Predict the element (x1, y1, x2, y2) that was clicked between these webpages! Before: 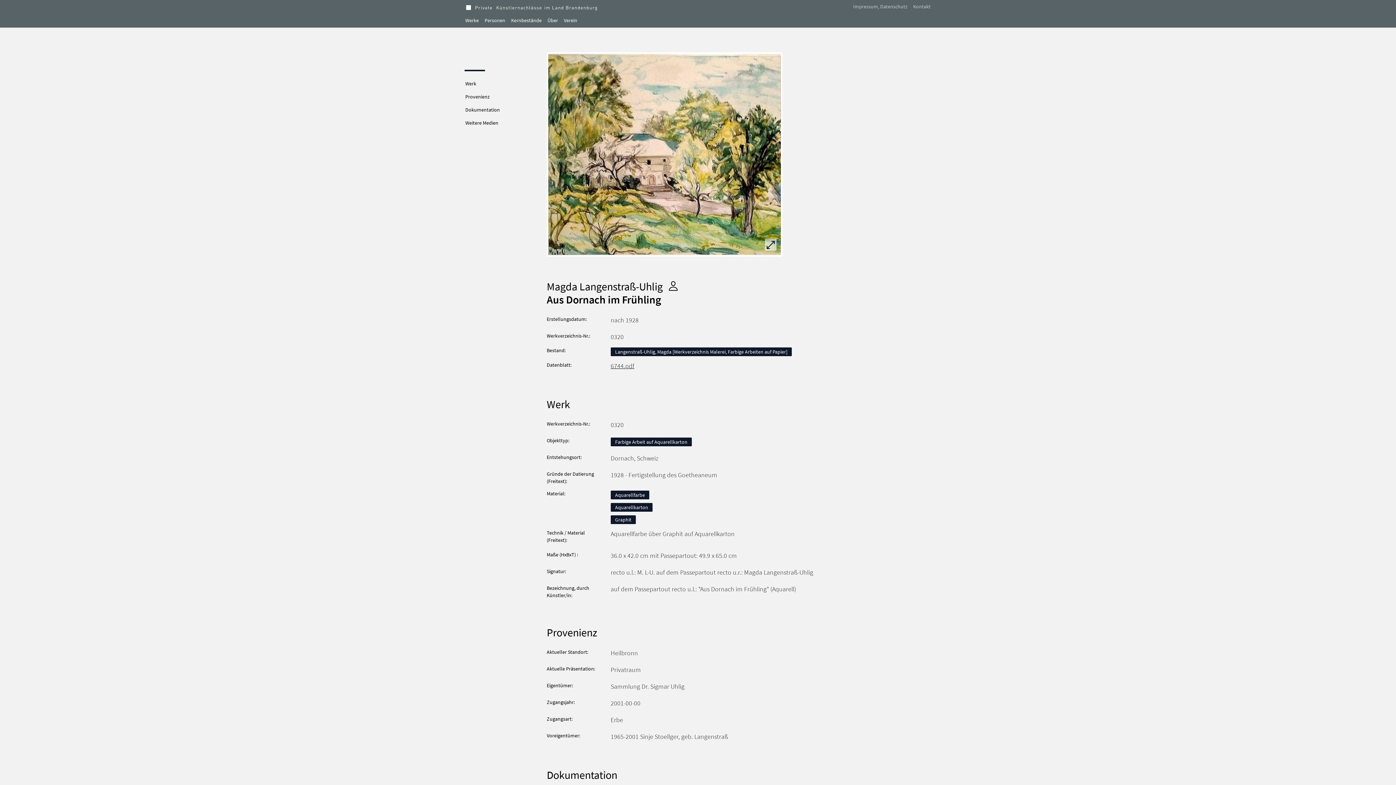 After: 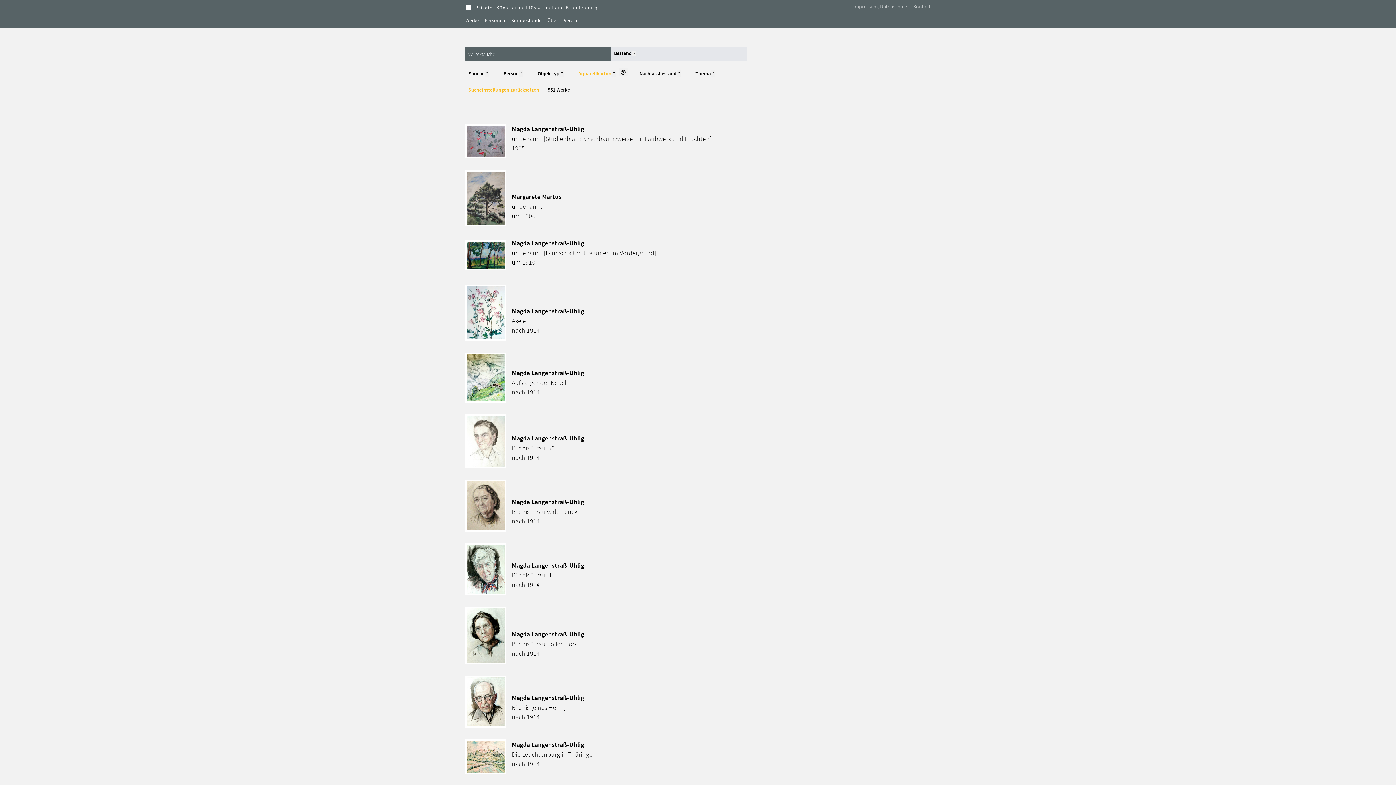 Action: label: Aquarellkarton bbox: (615, 504, 648, 510)